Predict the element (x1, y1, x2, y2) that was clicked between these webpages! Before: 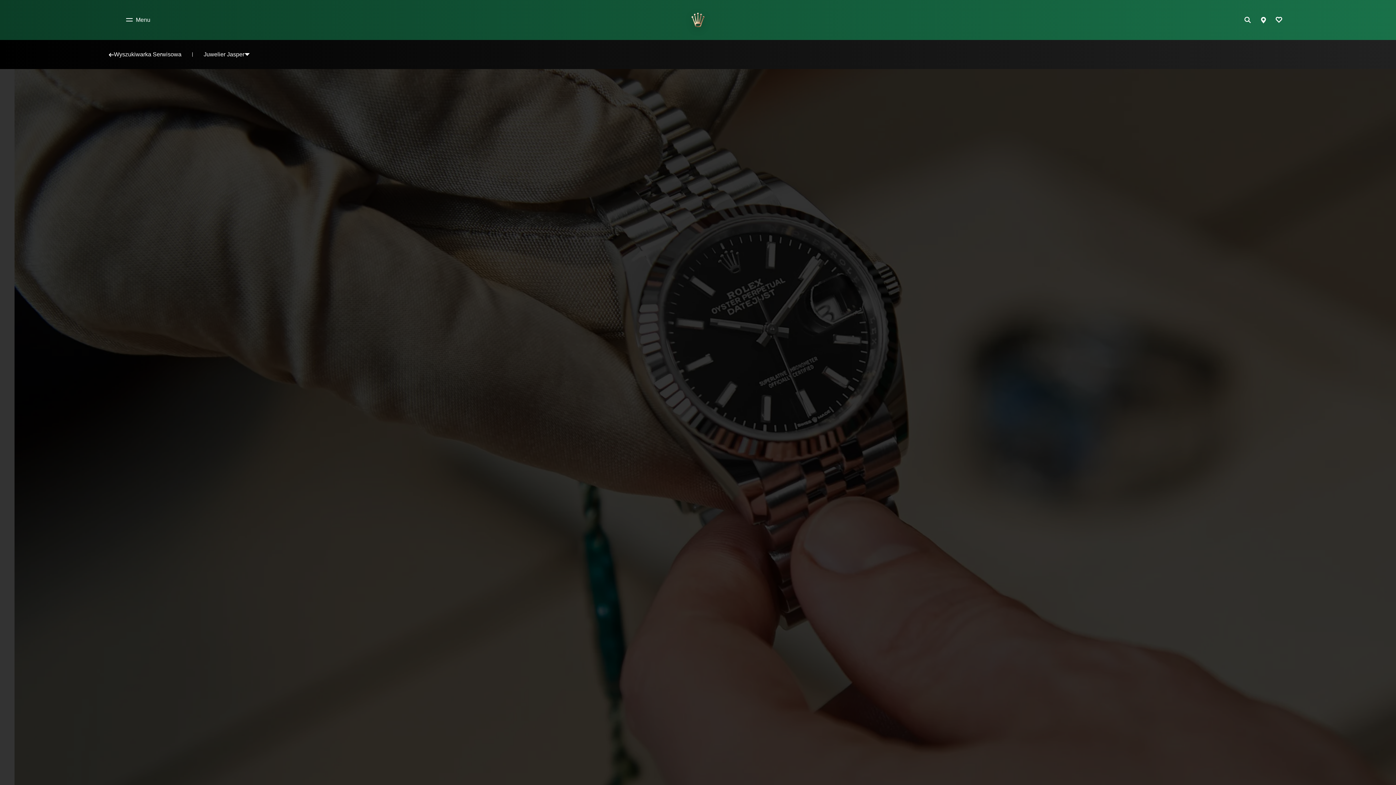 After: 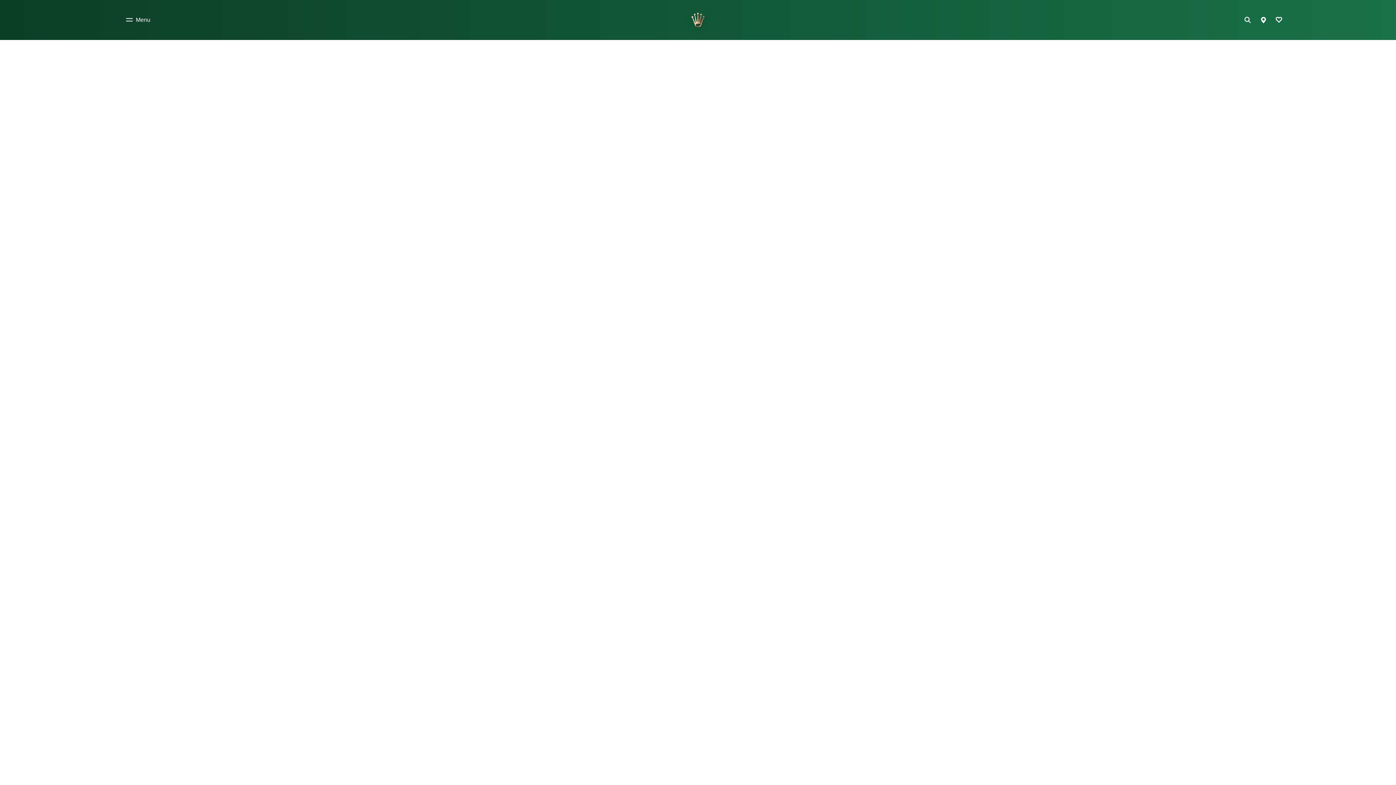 Action: label: Wyszukiwarka salonów bbox: (1257, 13, 1273, 26)